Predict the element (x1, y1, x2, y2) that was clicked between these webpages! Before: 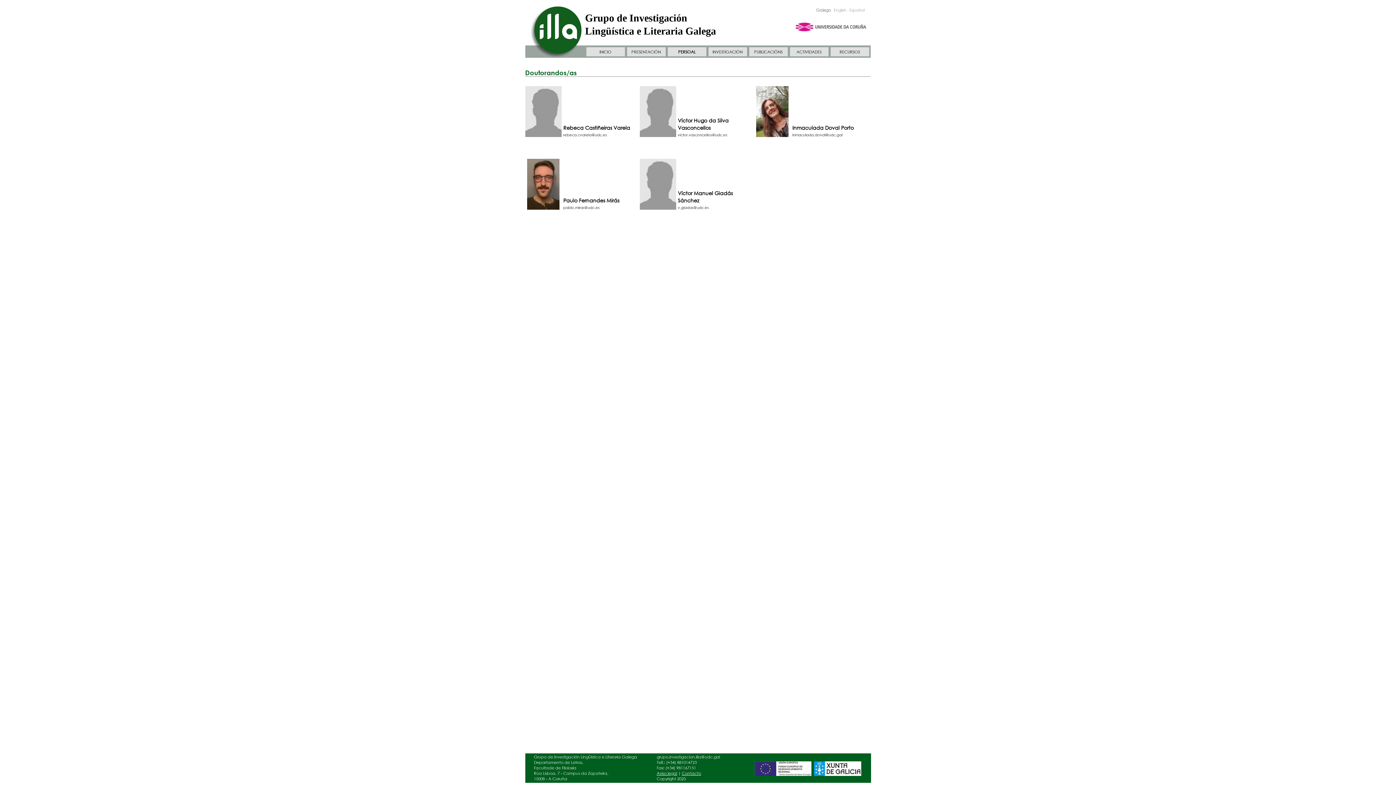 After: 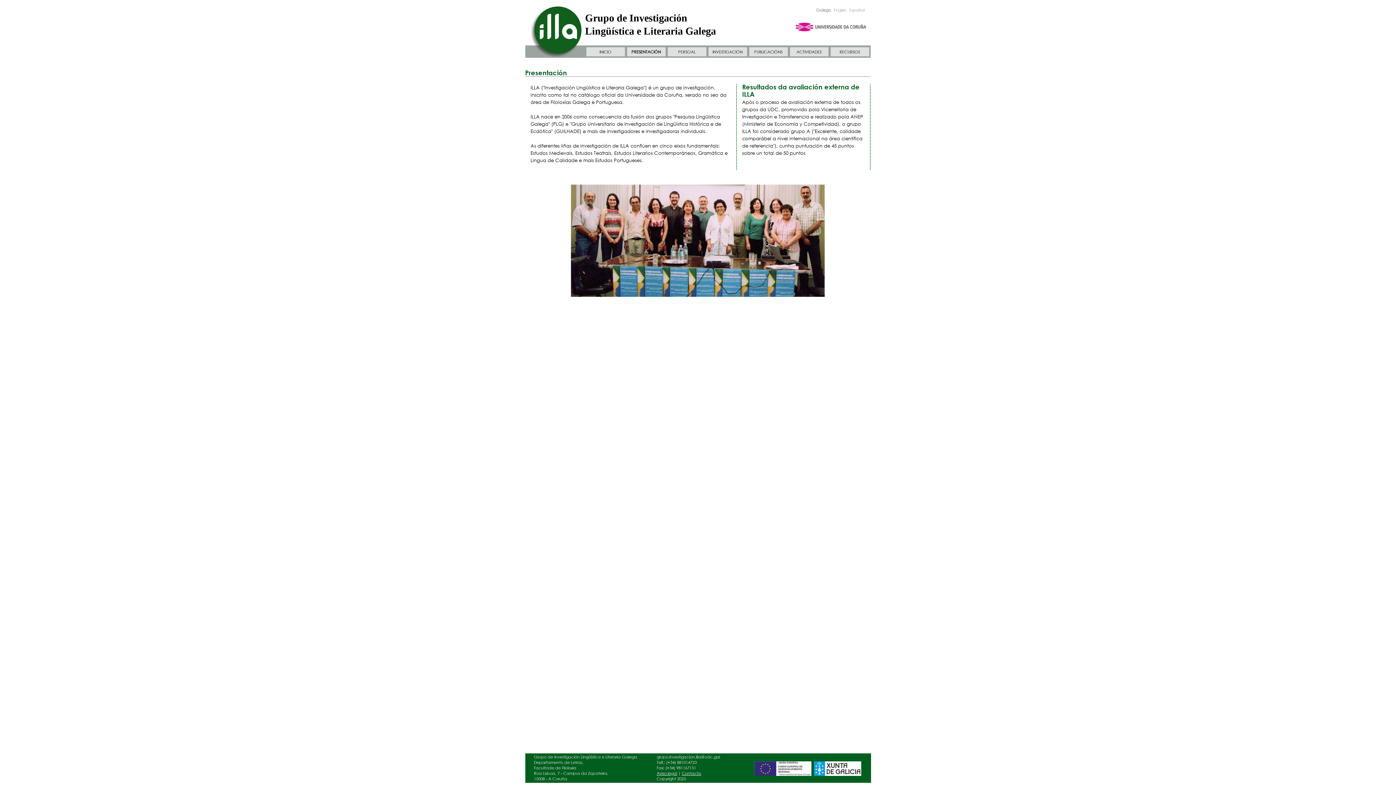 Action: bbox: (631, 49, 661, 54) label: PRESENTACIÓN